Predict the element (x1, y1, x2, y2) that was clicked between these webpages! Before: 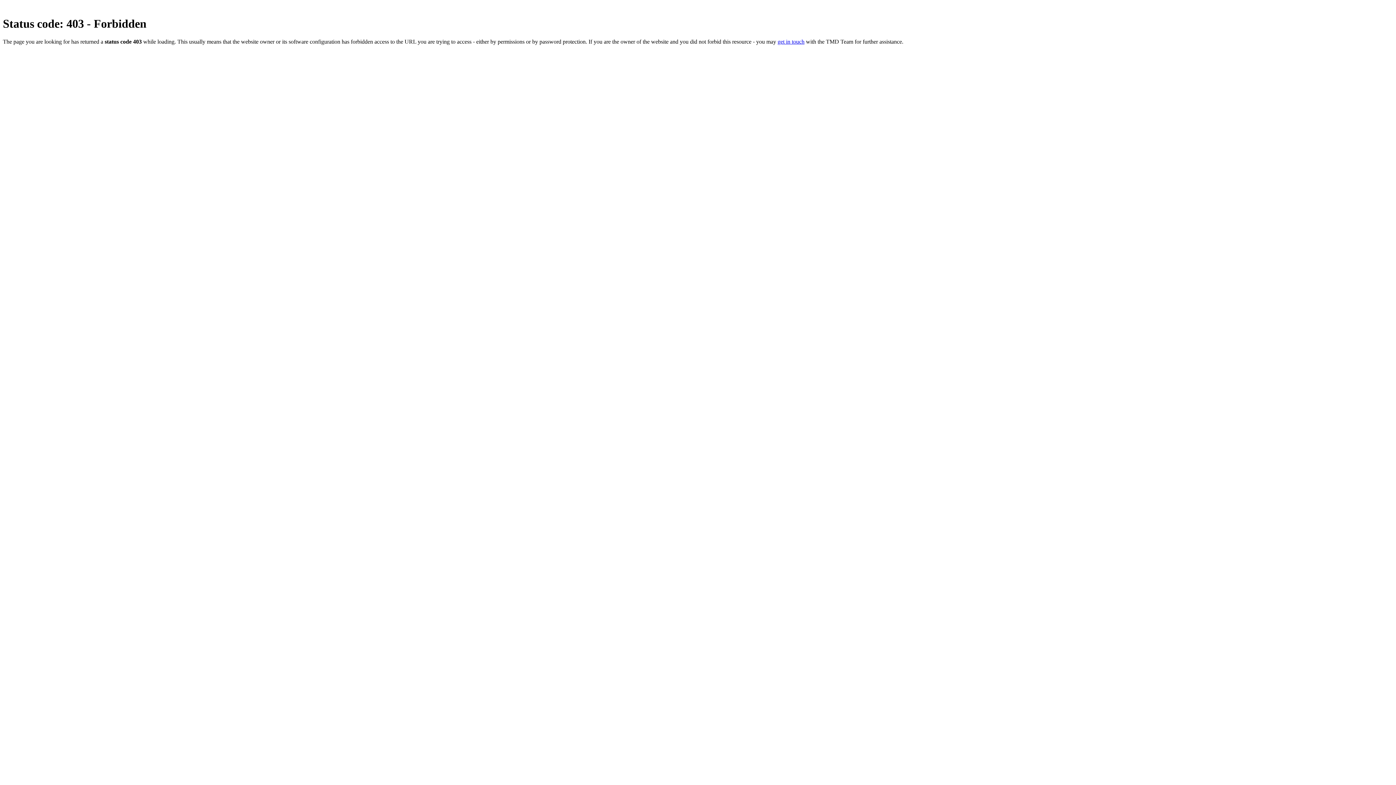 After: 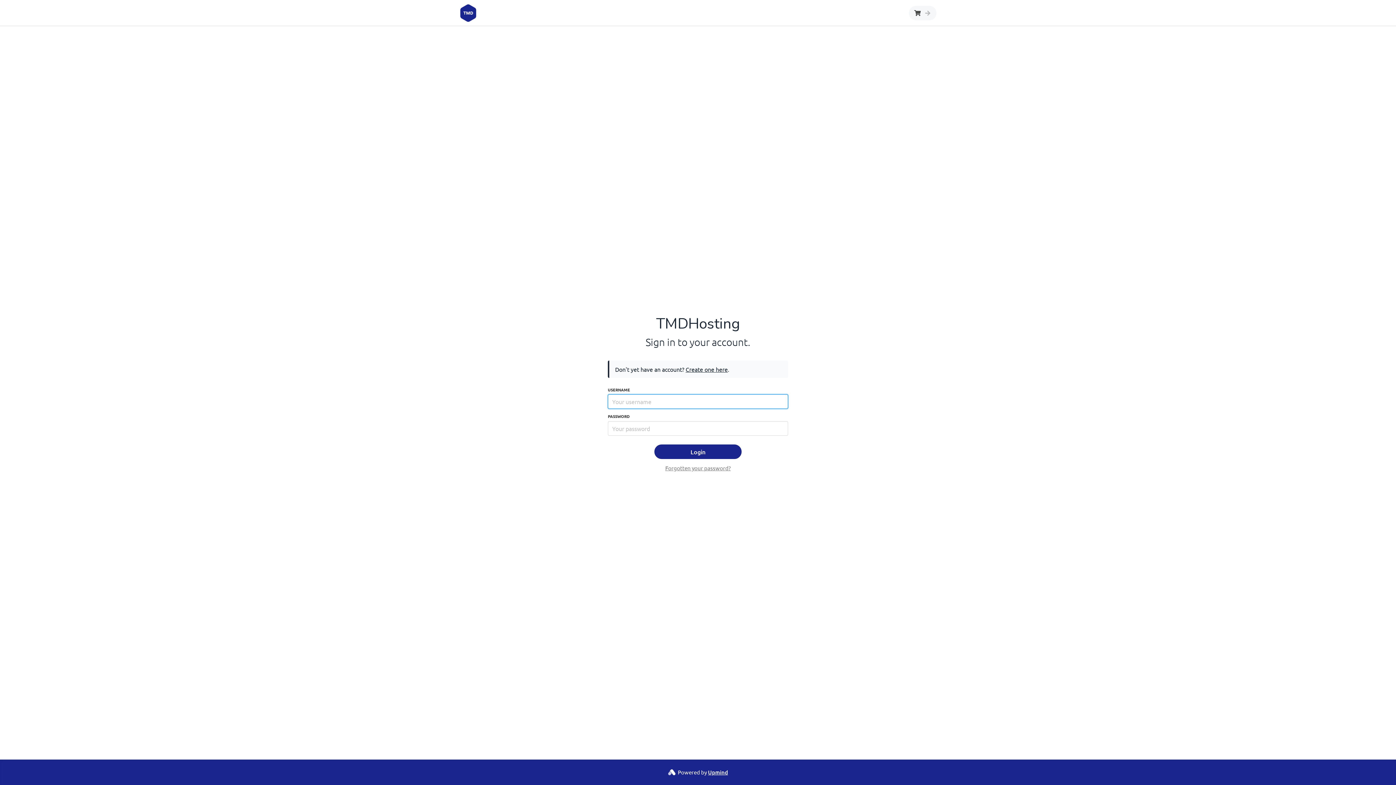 Action: bbox: (777, 38, 804, 44) label: get in touch